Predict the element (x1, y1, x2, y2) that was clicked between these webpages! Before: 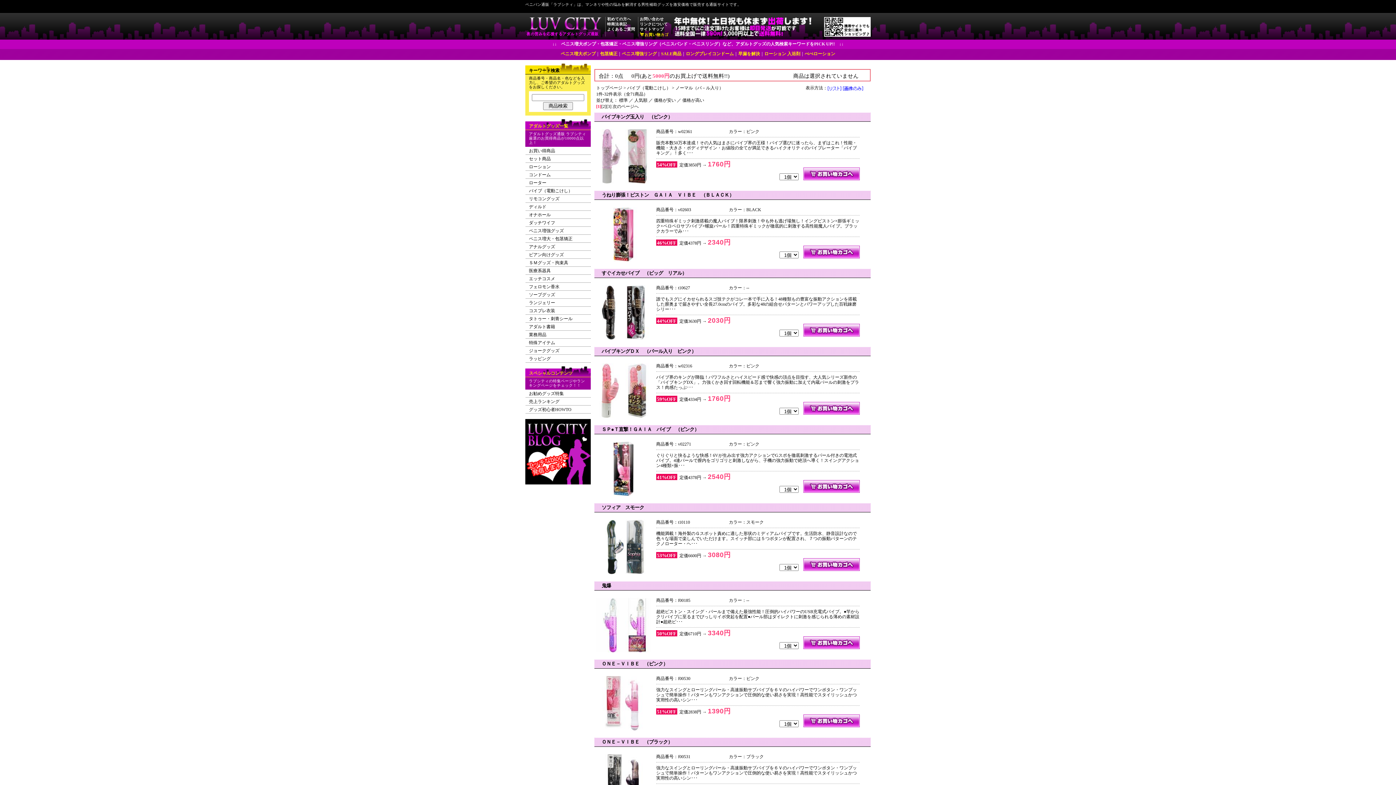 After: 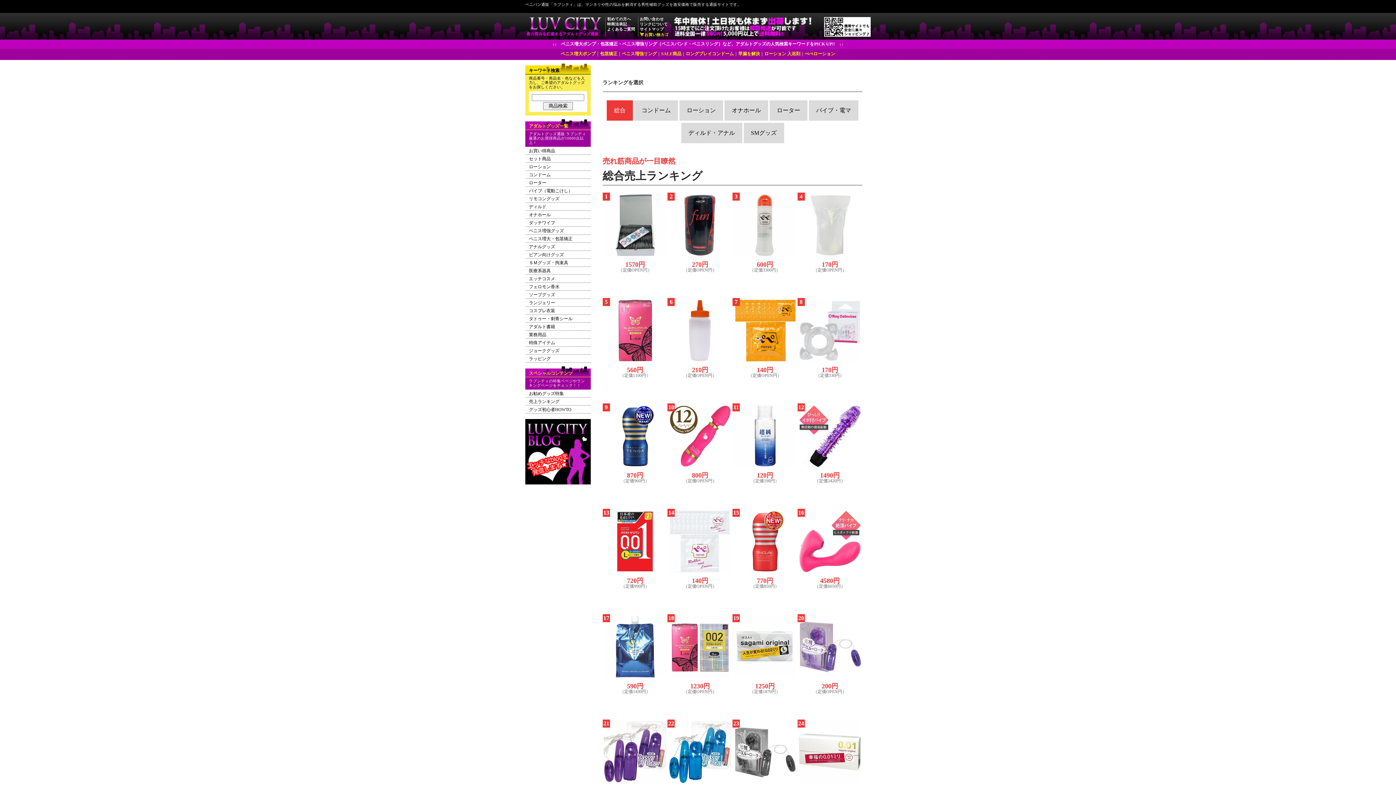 Action: bbox: (529, 399, 559, 404) label: 売上ランキング